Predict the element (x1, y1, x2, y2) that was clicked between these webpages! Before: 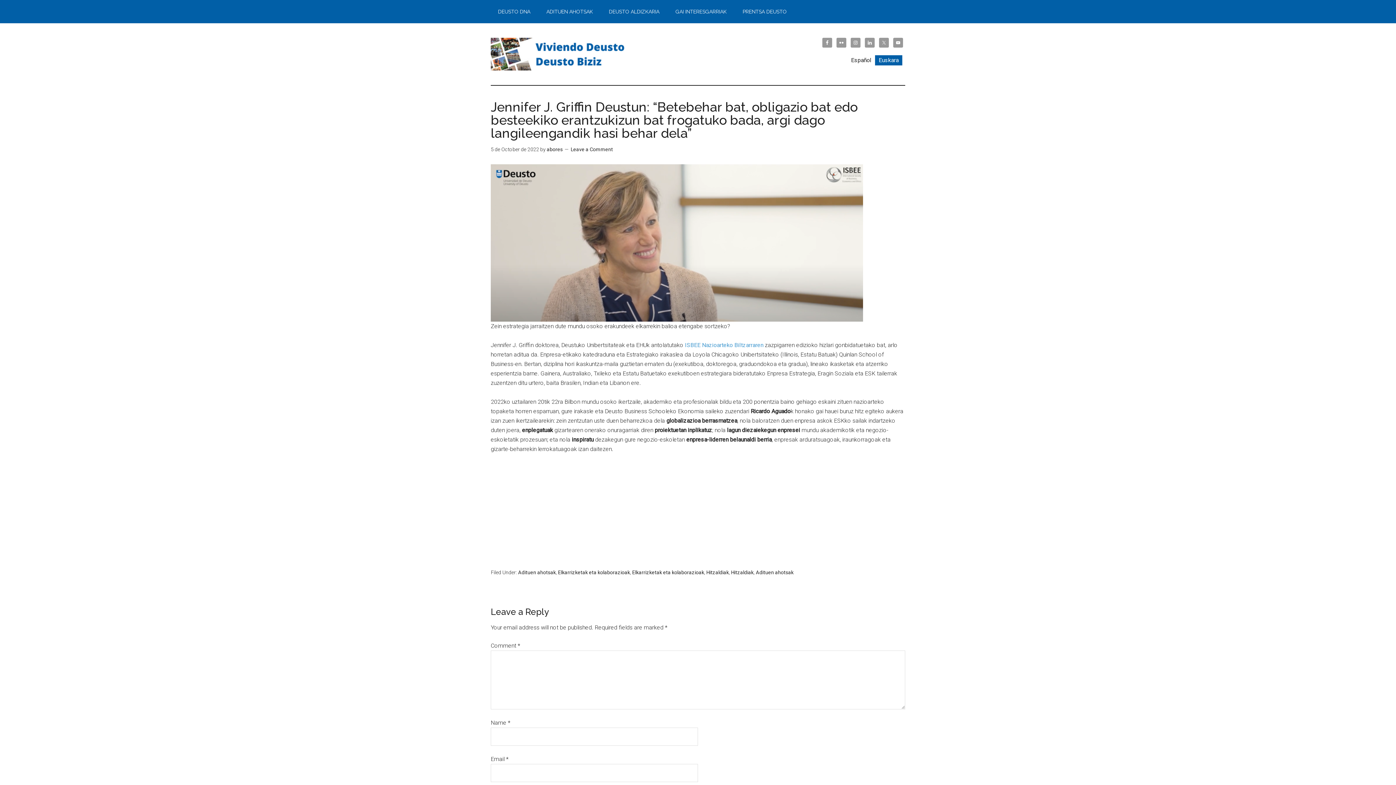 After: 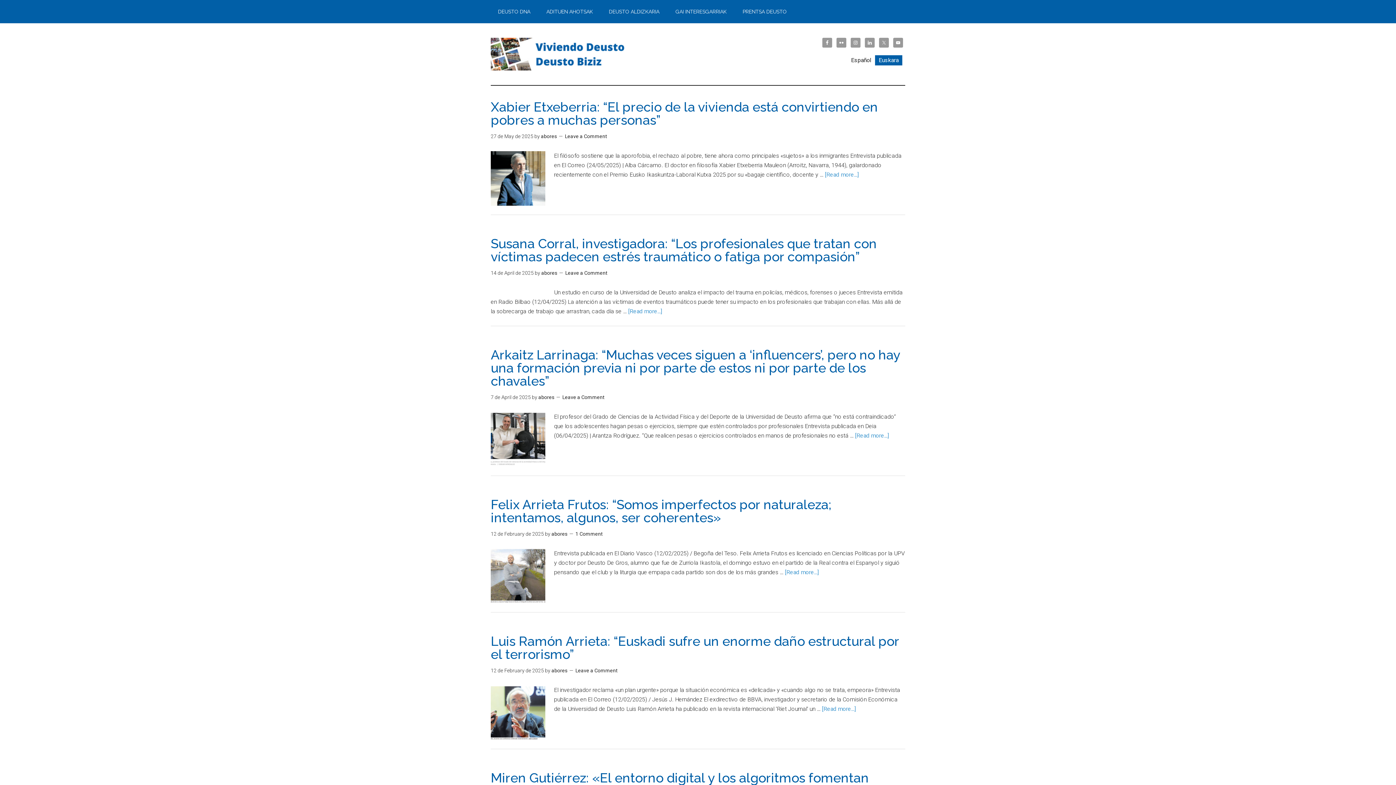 Action: bbox: (558, 569, 630, 575) label: Elkarrizketak eta kolaborazioak